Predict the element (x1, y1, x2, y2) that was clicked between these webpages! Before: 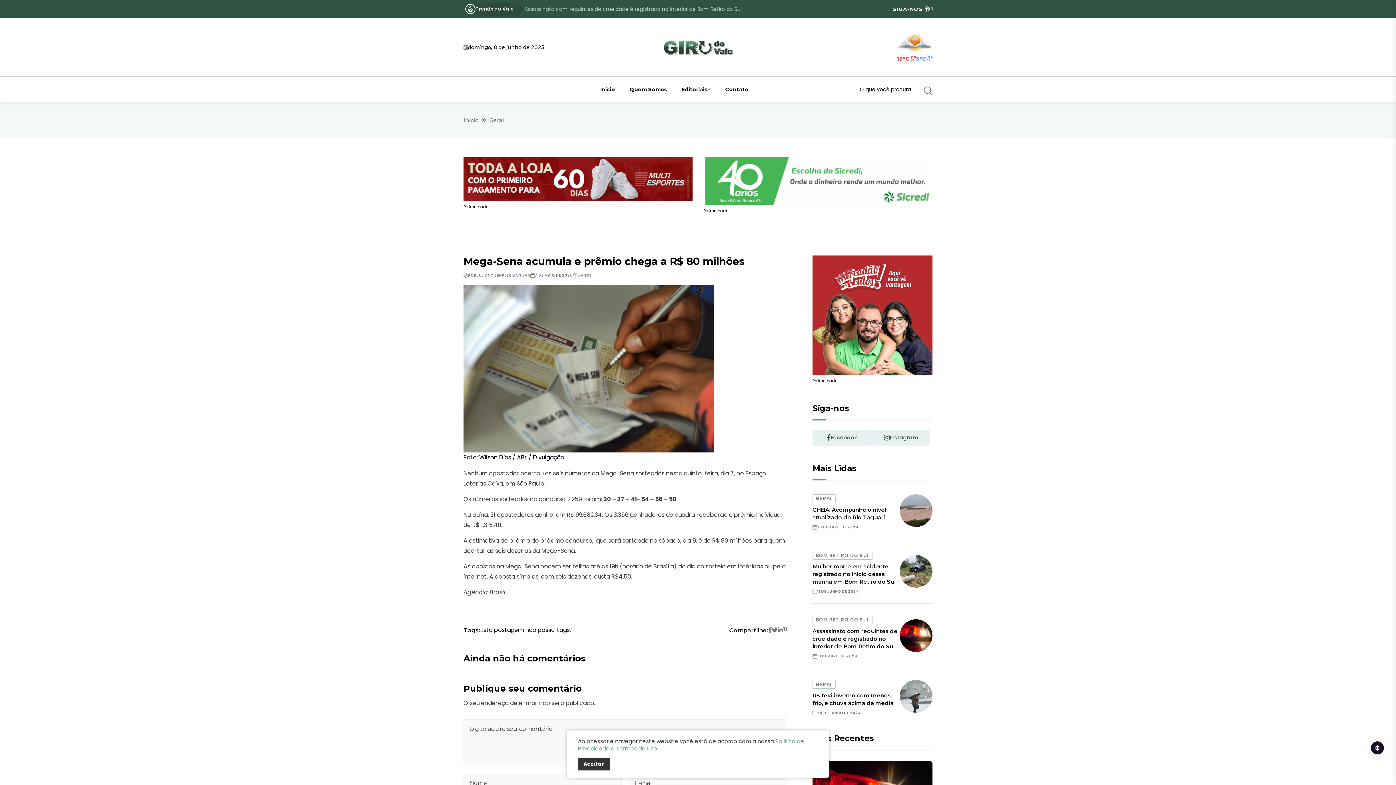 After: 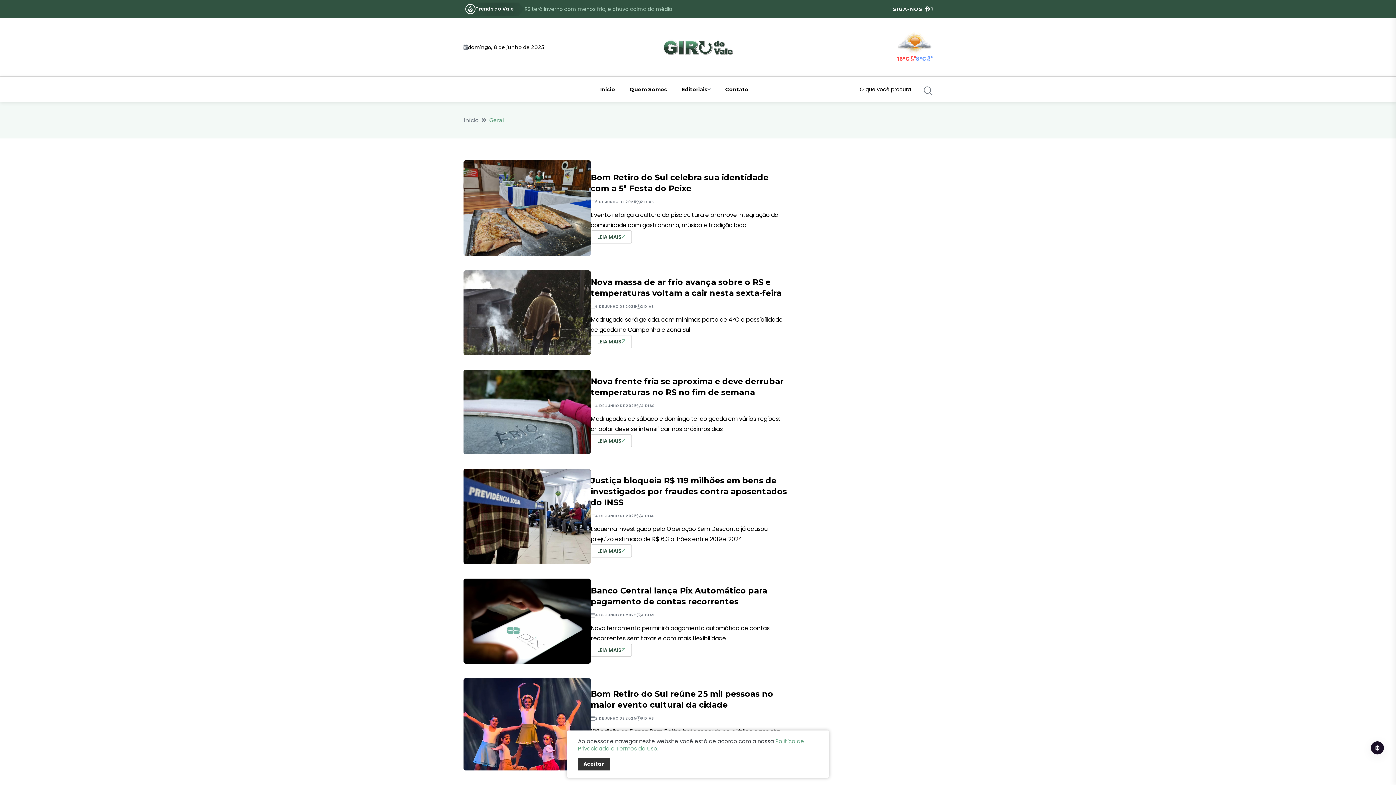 Action: bbox: (812, 494, 835, 503) label: GERAL